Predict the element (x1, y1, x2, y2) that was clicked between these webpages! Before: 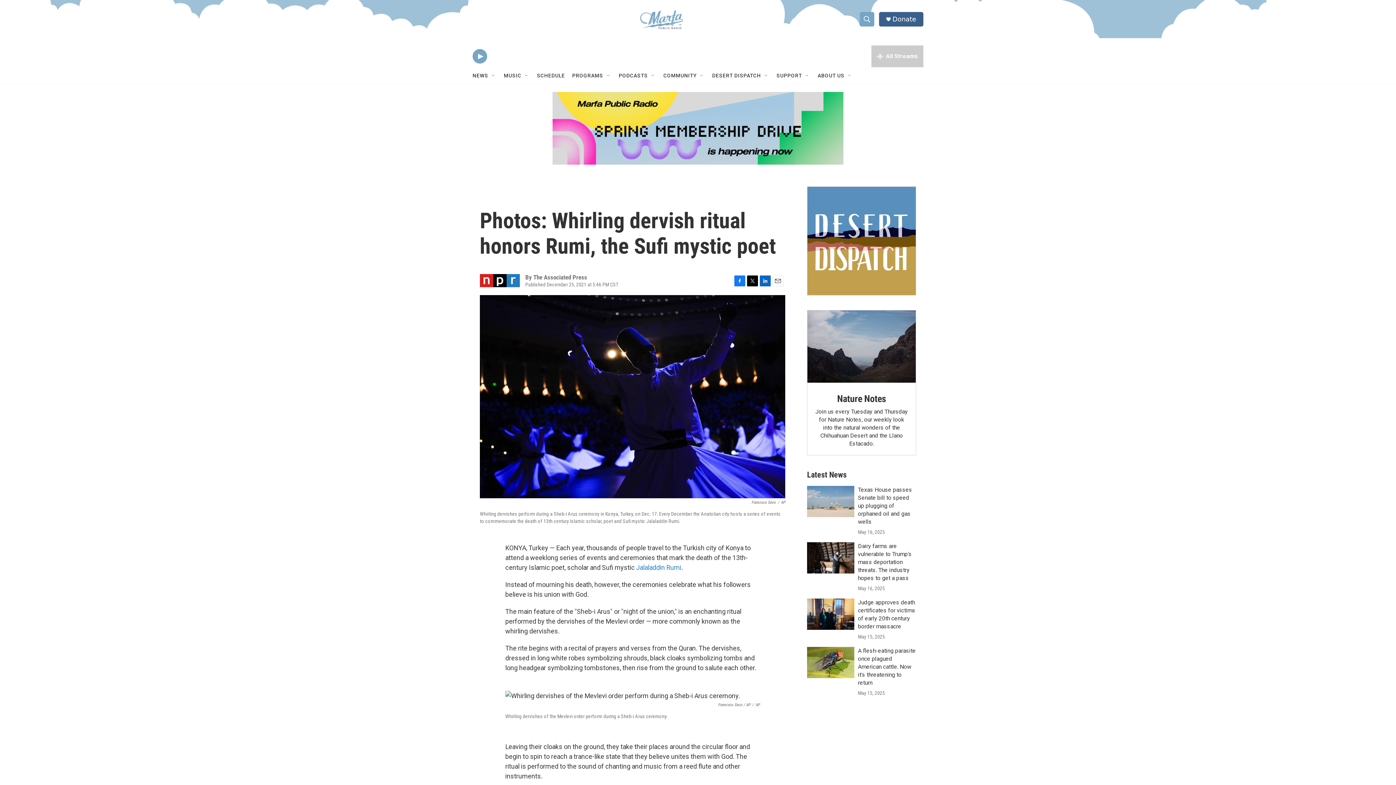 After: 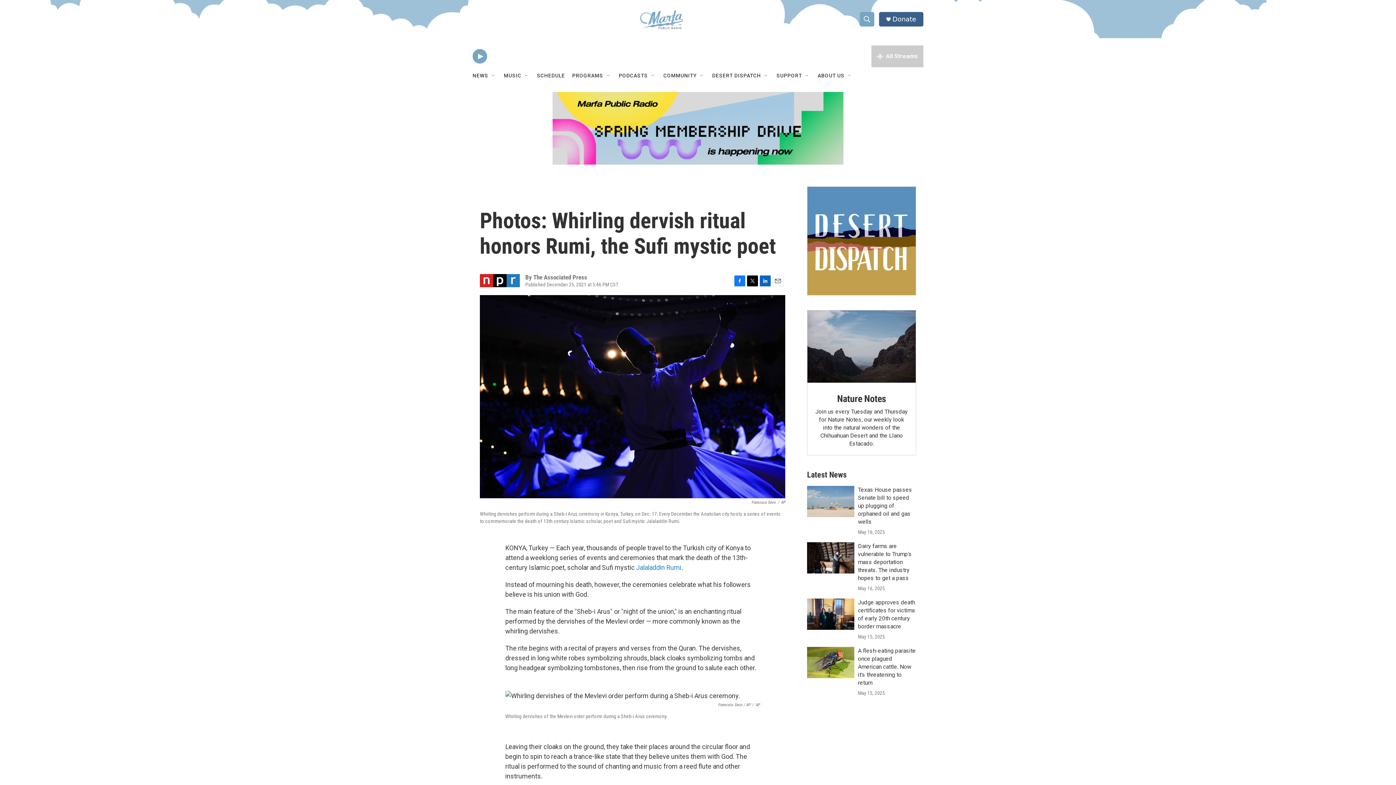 Action: bbox: (734, 275, 745, 286) label: Facebook